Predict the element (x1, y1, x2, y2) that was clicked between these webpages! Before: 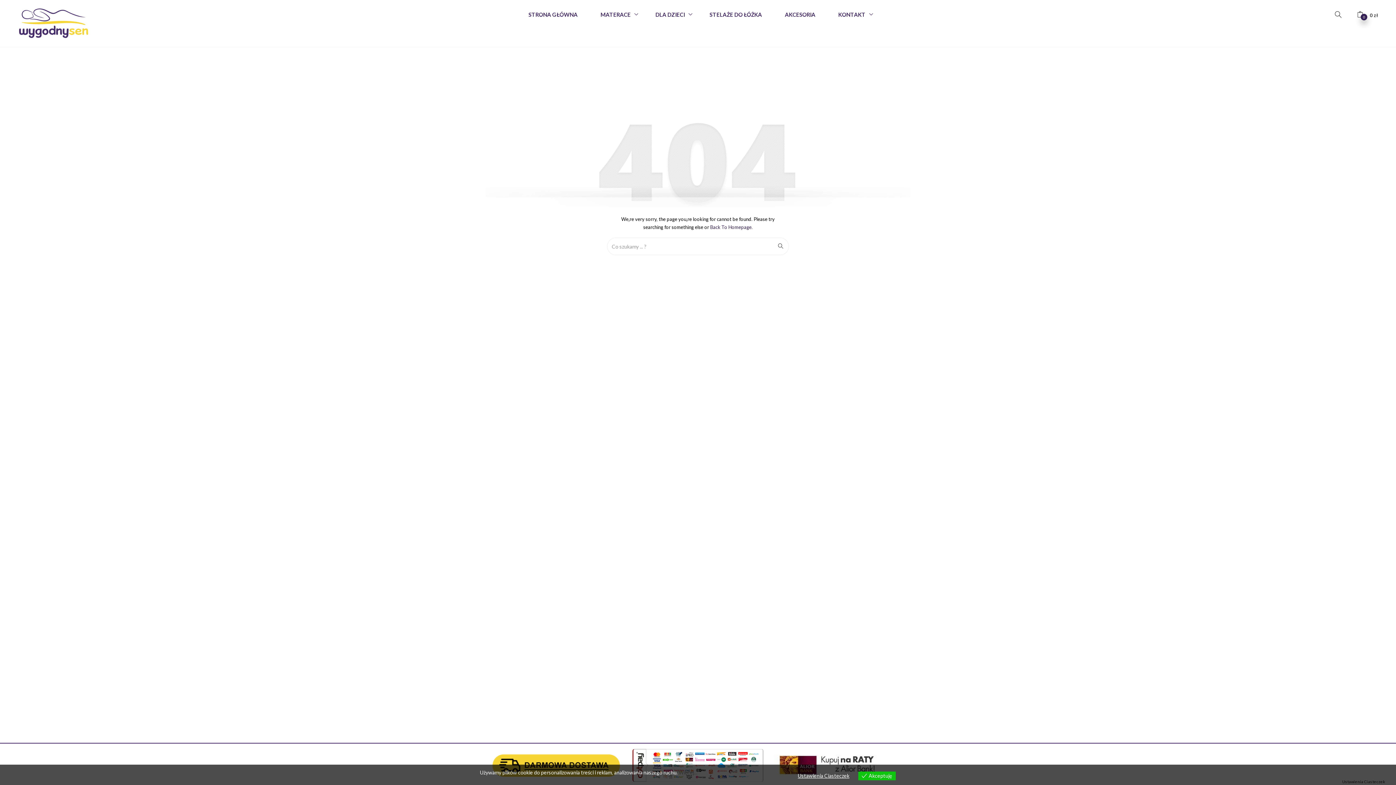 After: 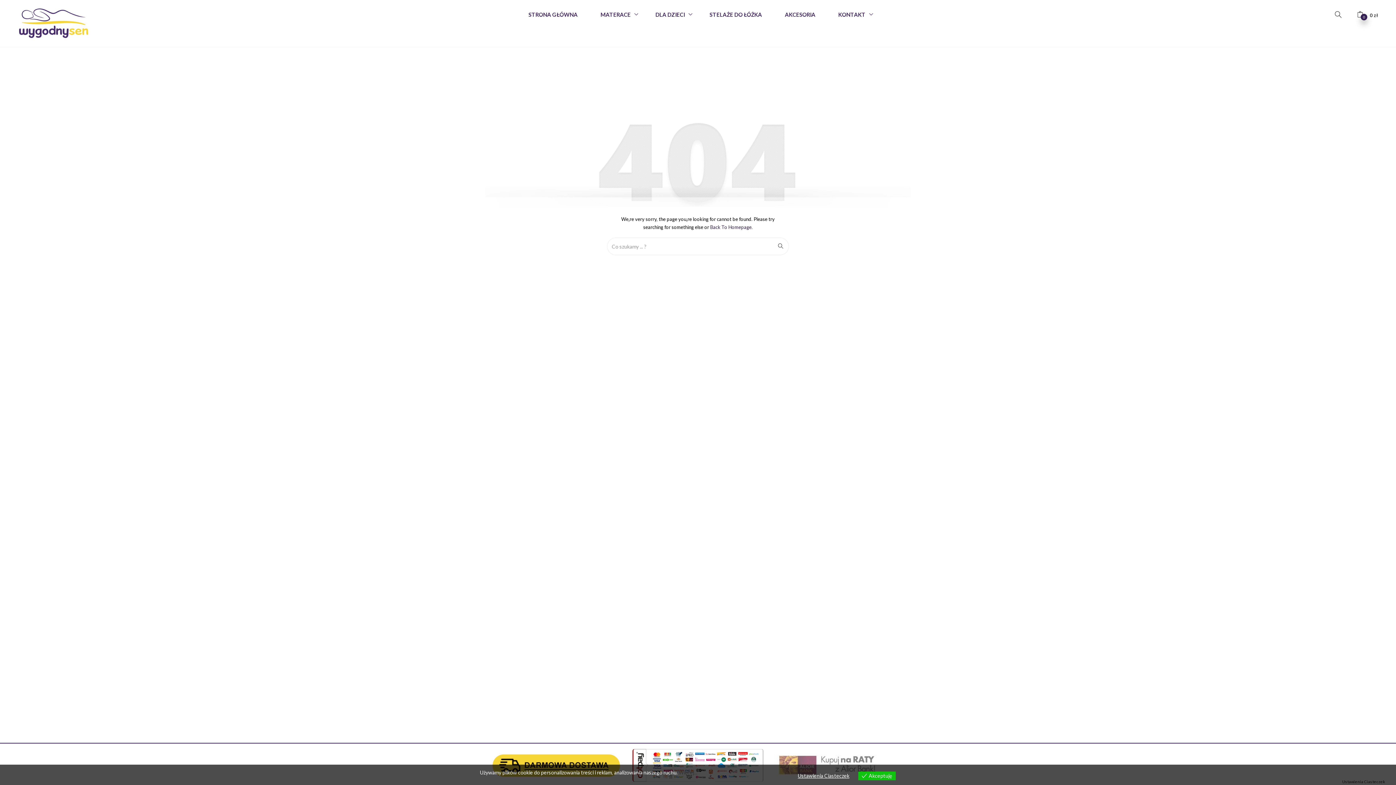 Action: bbox: (774, 749, 883, 778)